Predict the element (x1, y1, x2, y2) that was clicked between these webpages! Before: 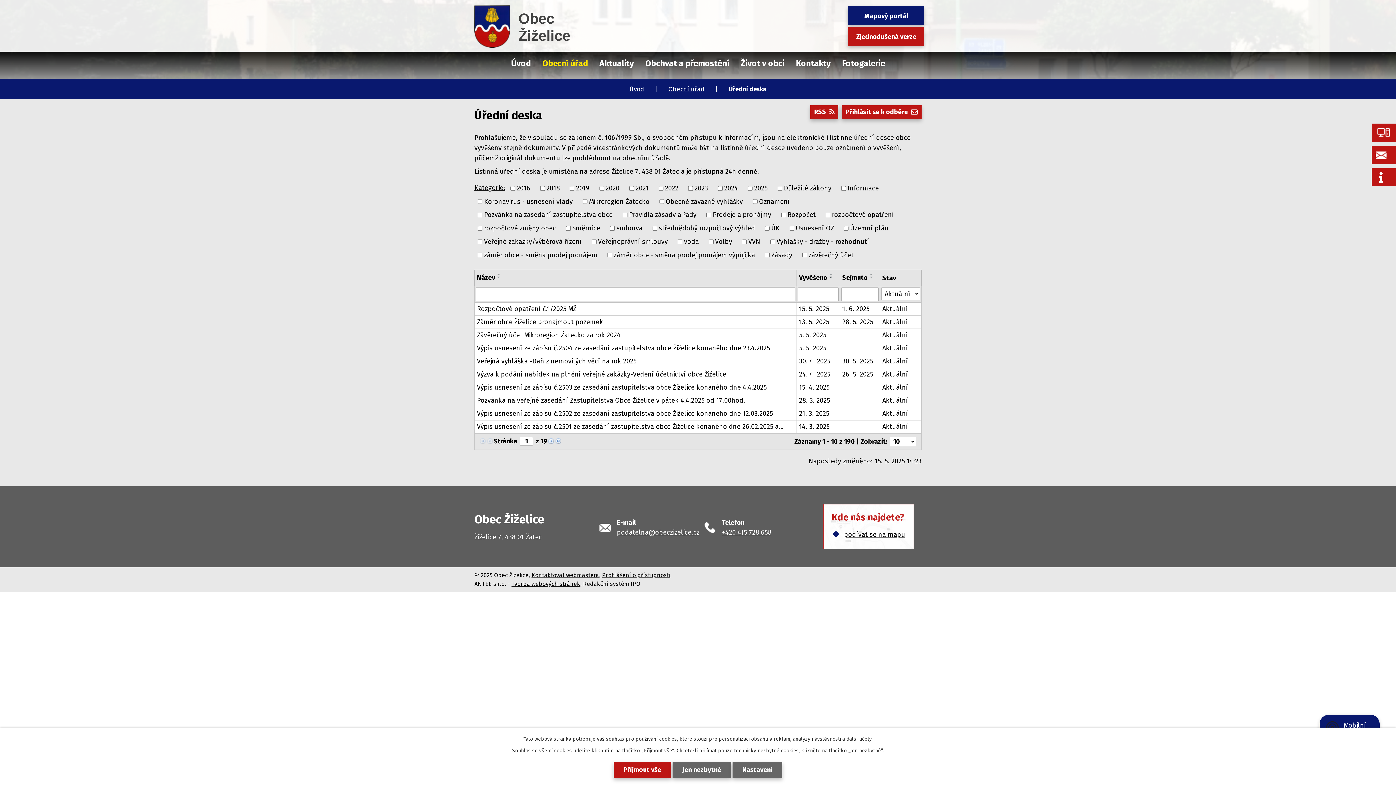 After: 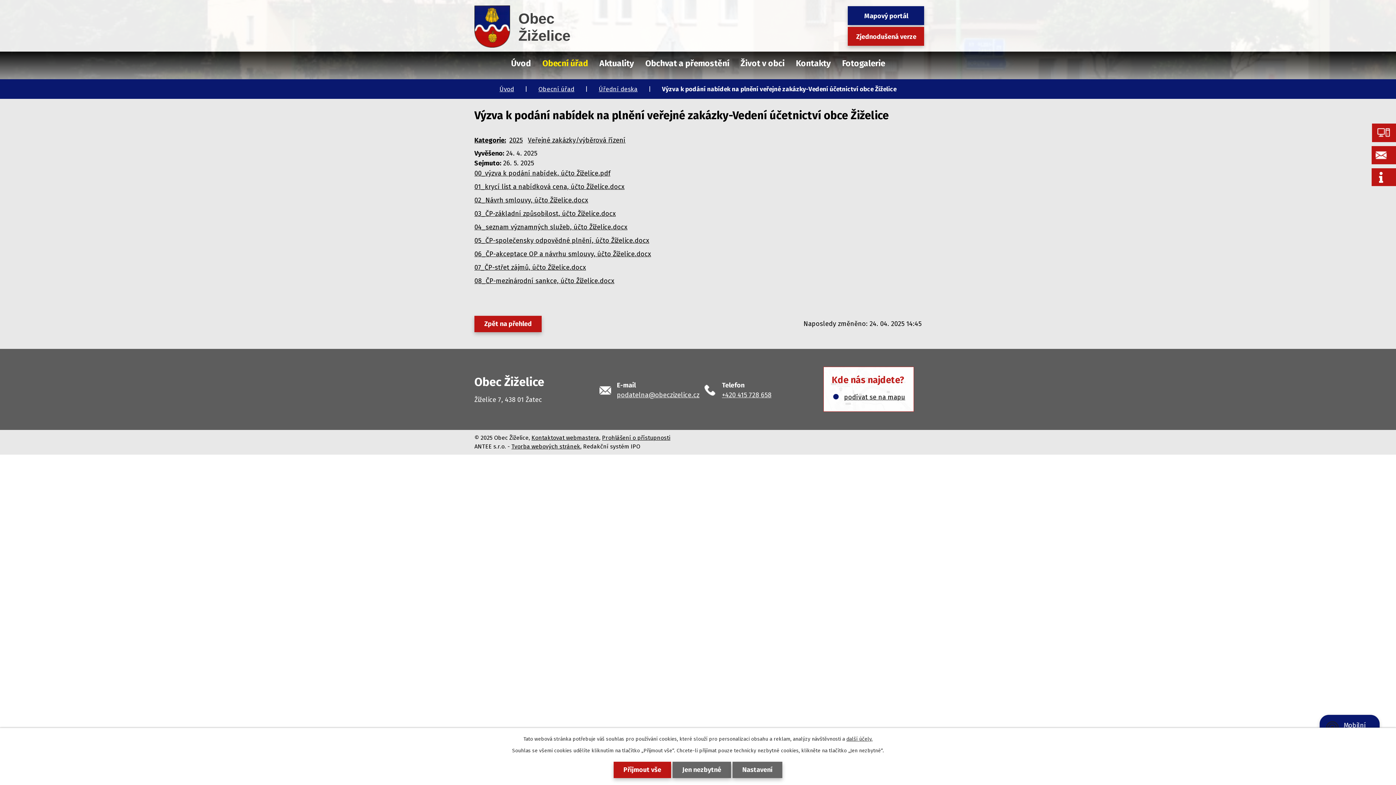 Action: label: 24. 4. 2025 bbox: (799, 369, 837, 379)